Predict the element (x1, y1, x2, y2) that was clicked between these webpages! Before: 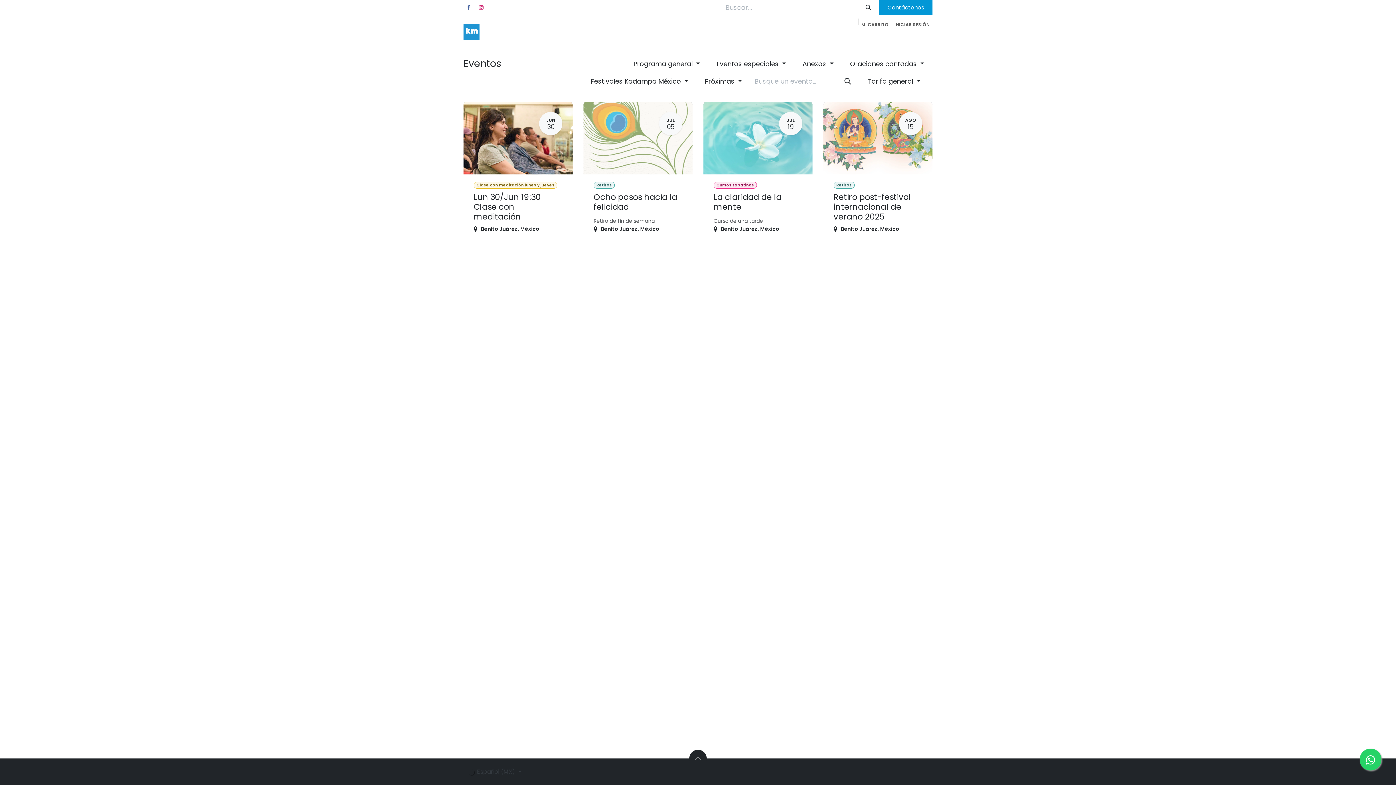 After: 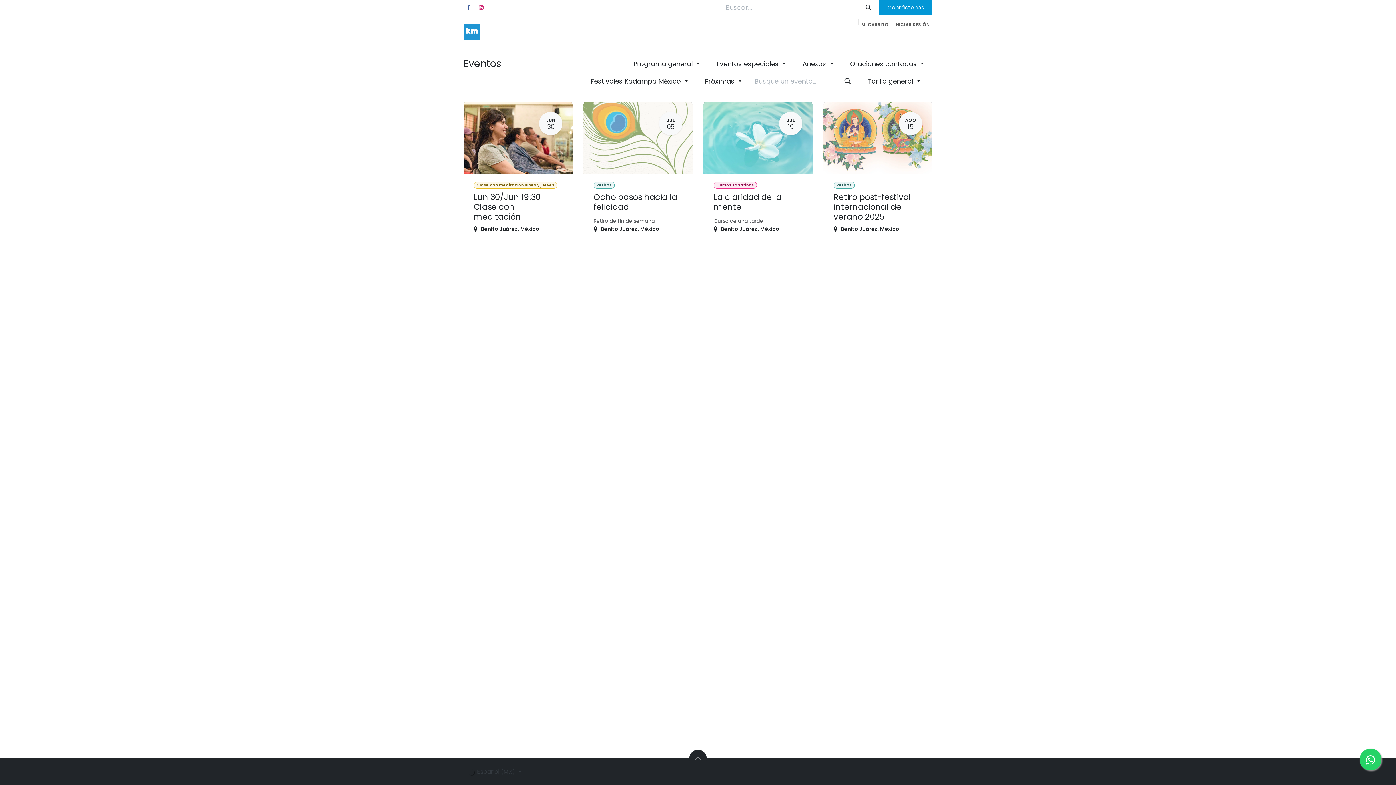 Action: label: Búsqueda bbox: (836, 73, 859, 89)